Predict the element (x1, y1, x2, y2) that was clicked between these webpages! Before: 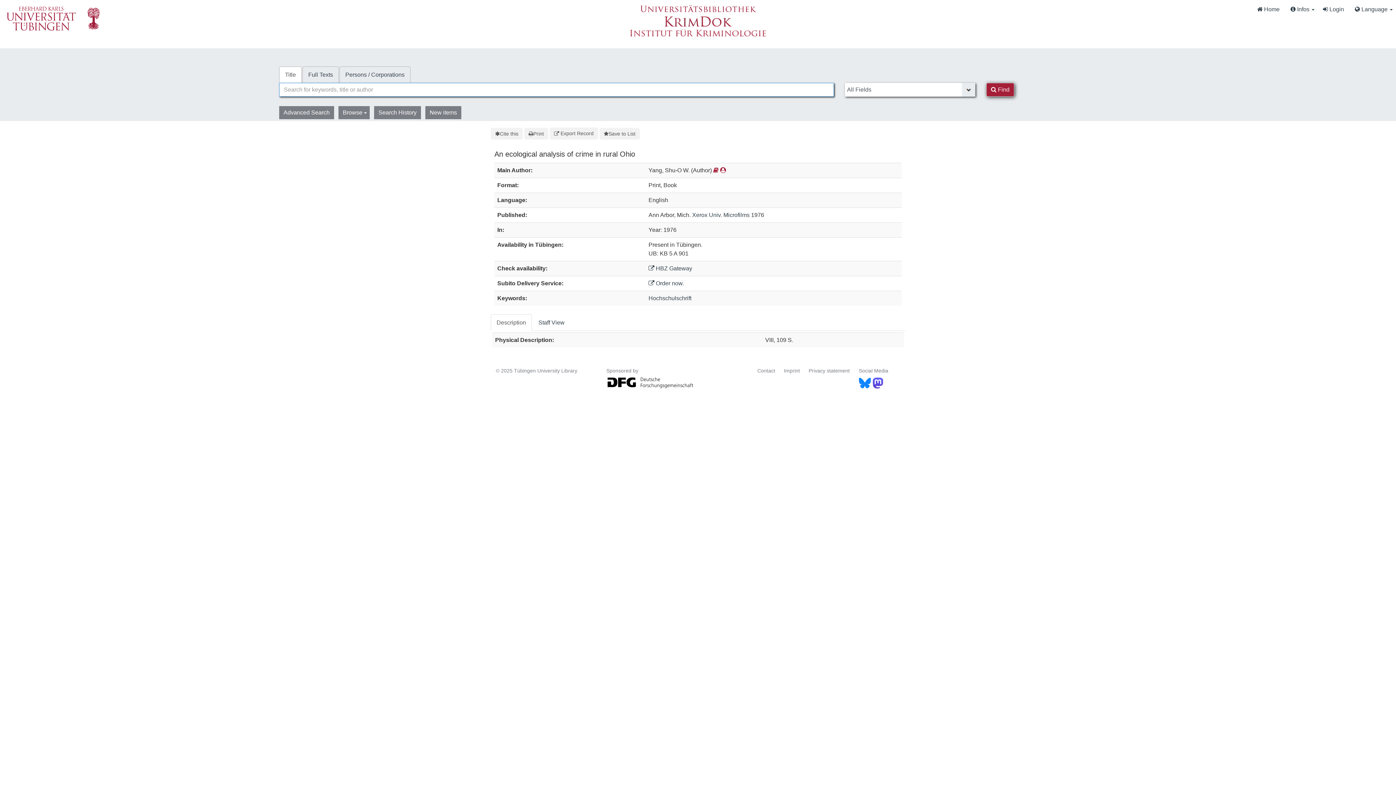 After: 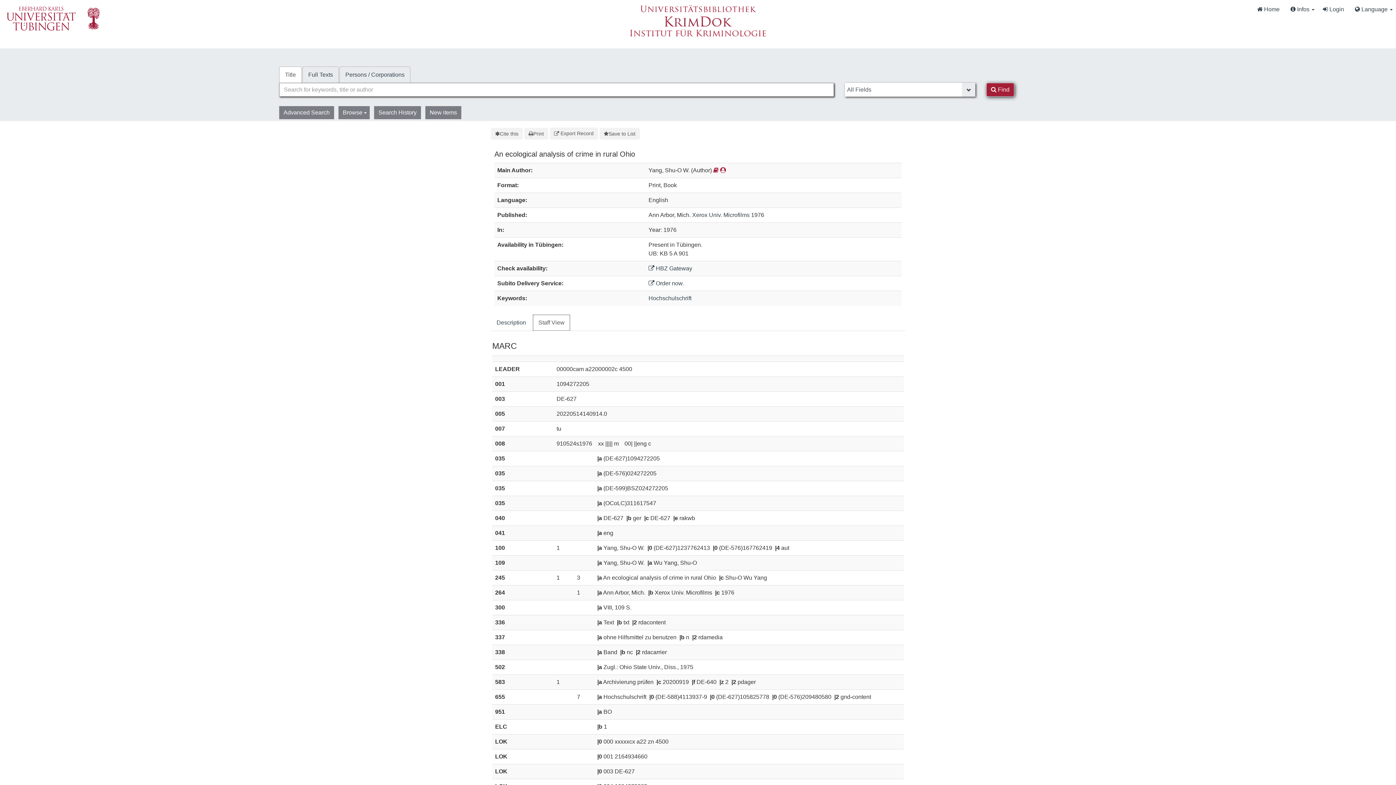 Action: bbox: (532, 314, 570, 331) label: Staff View